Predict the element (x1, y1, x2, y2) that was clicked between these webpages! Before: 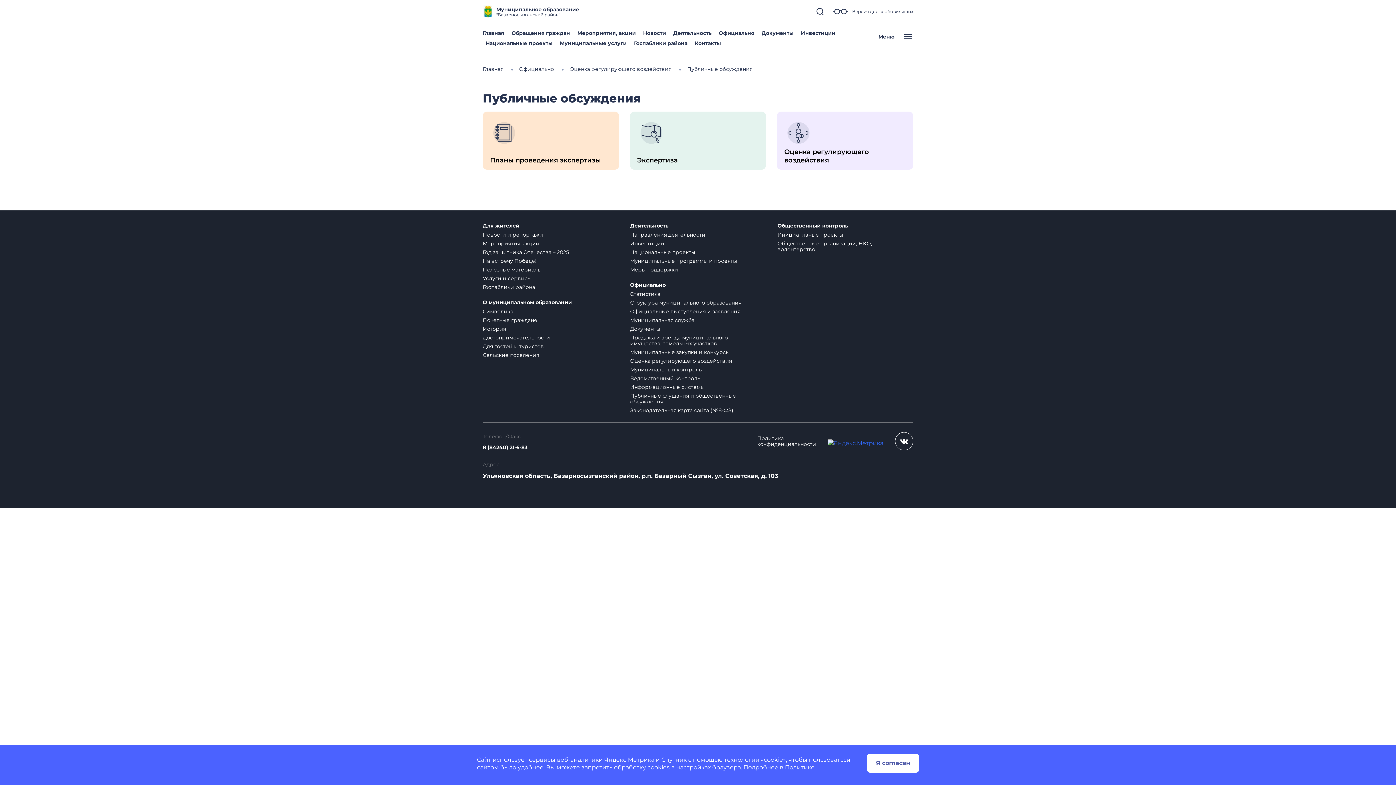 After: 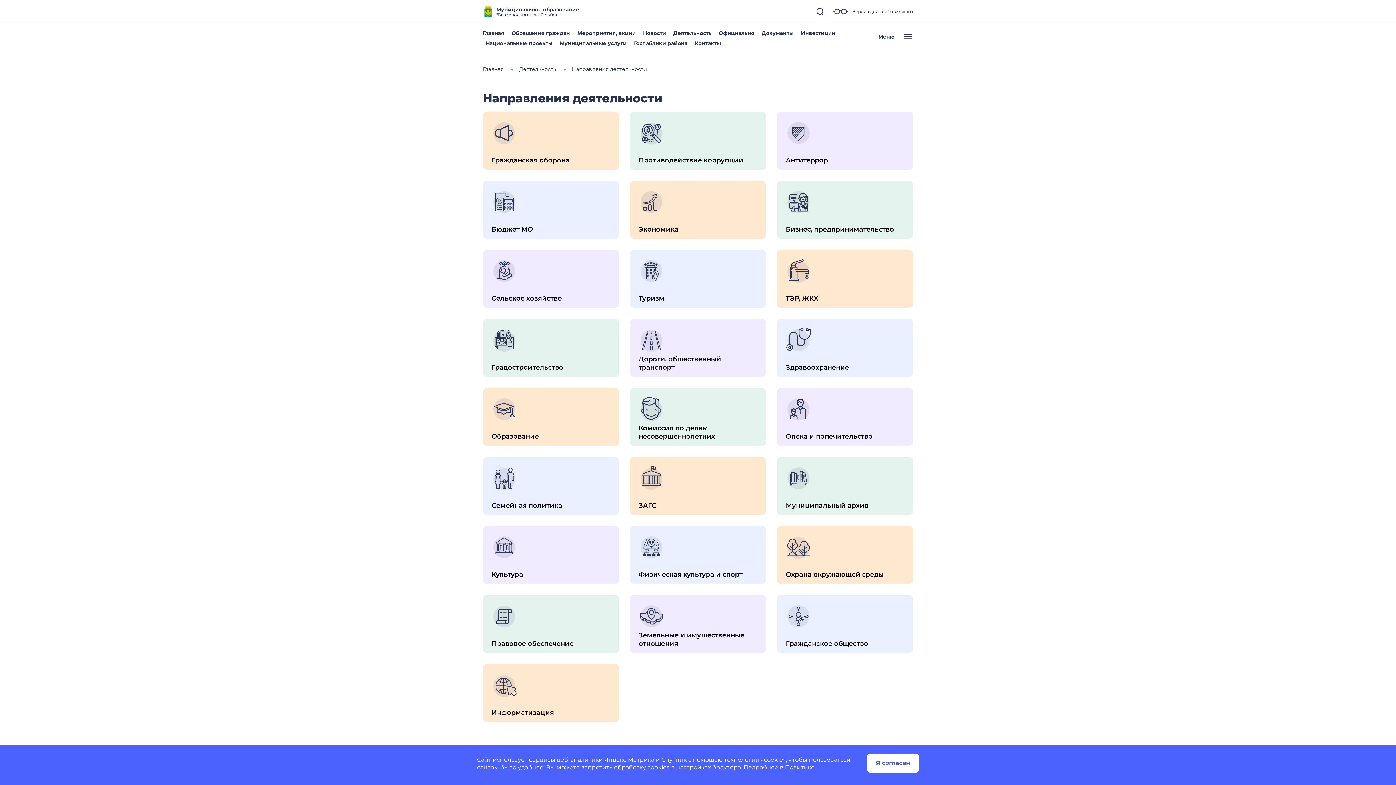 Action: bbox: (630, 231, 705, 238) label: Направления деятельности